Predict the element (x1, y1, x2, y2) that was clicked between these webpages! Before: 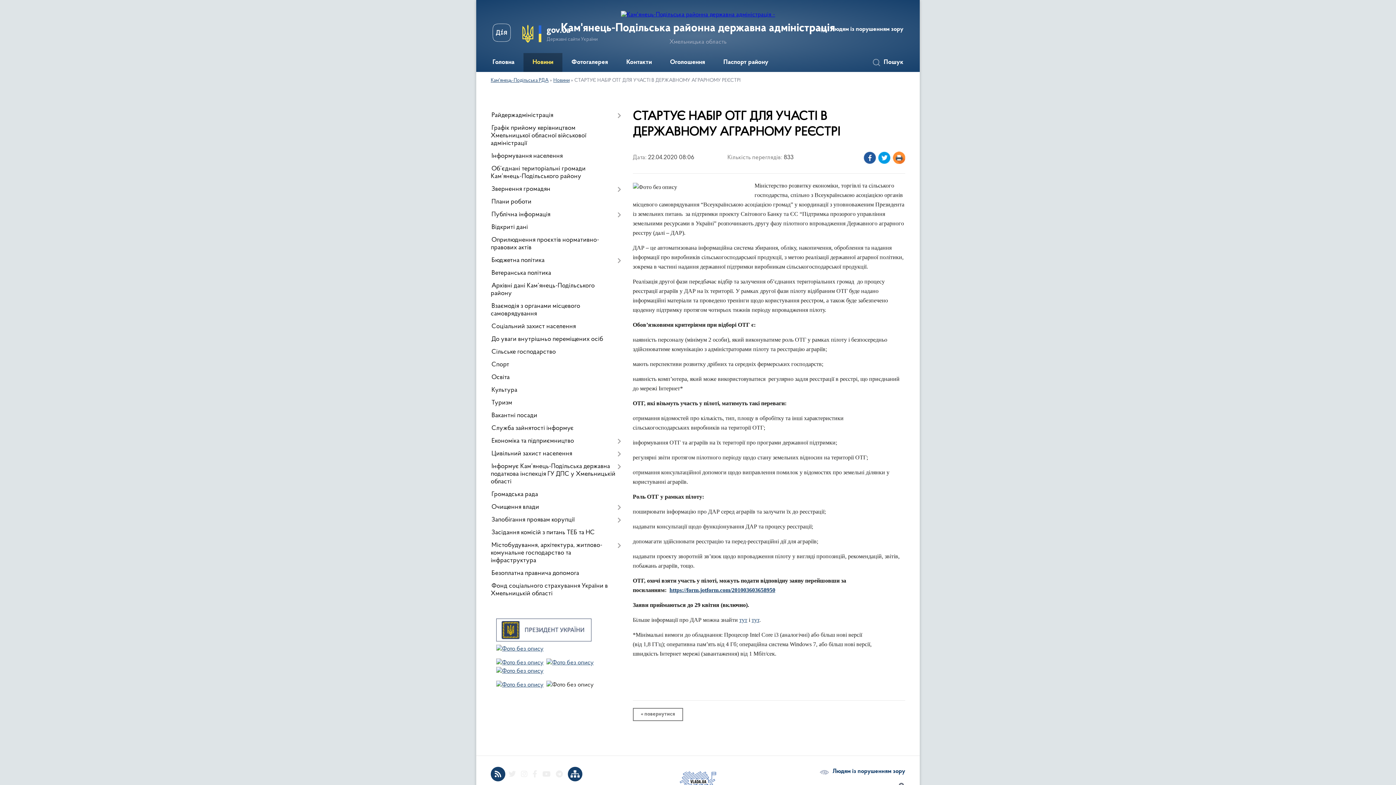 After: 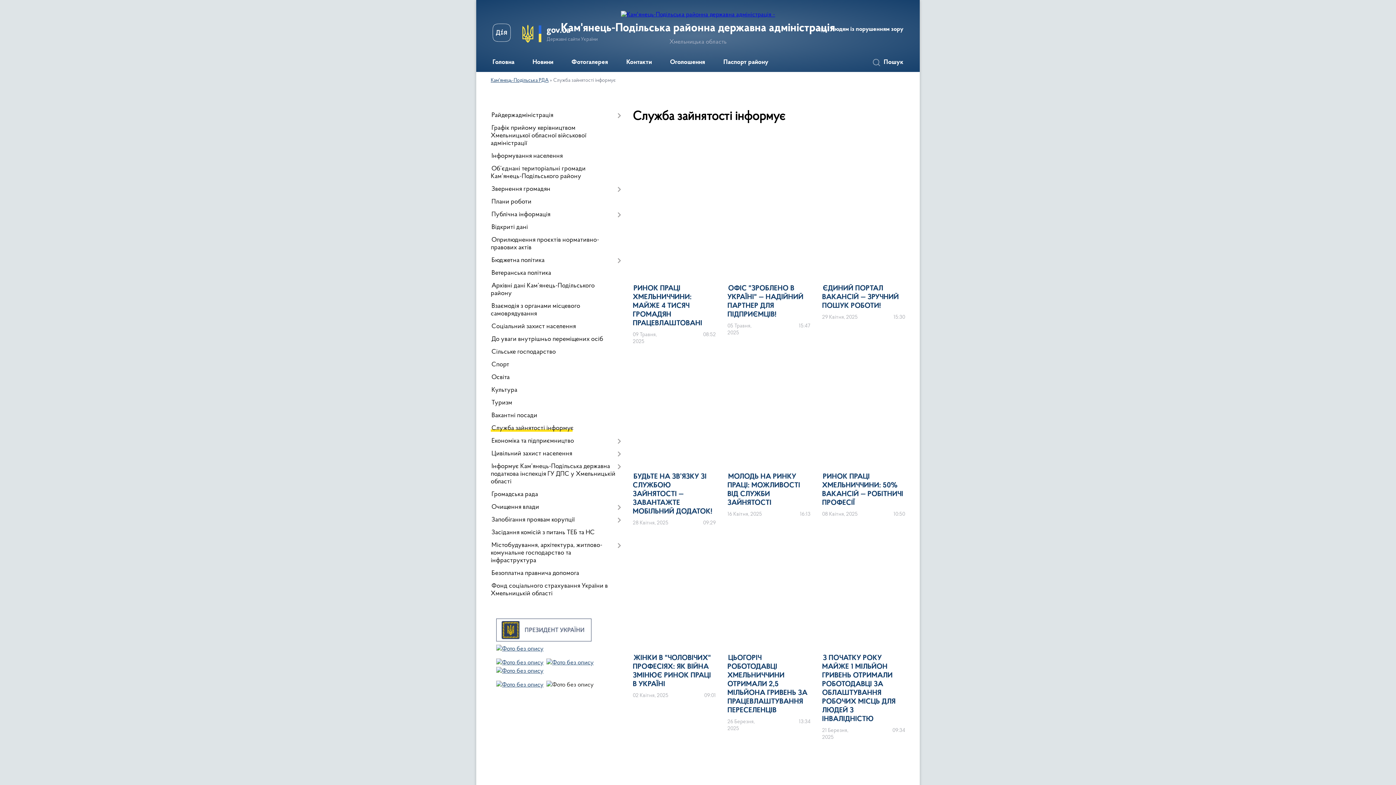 Action: bbox: (490, 422, 621, 435) label: Служба зайнятості інформує